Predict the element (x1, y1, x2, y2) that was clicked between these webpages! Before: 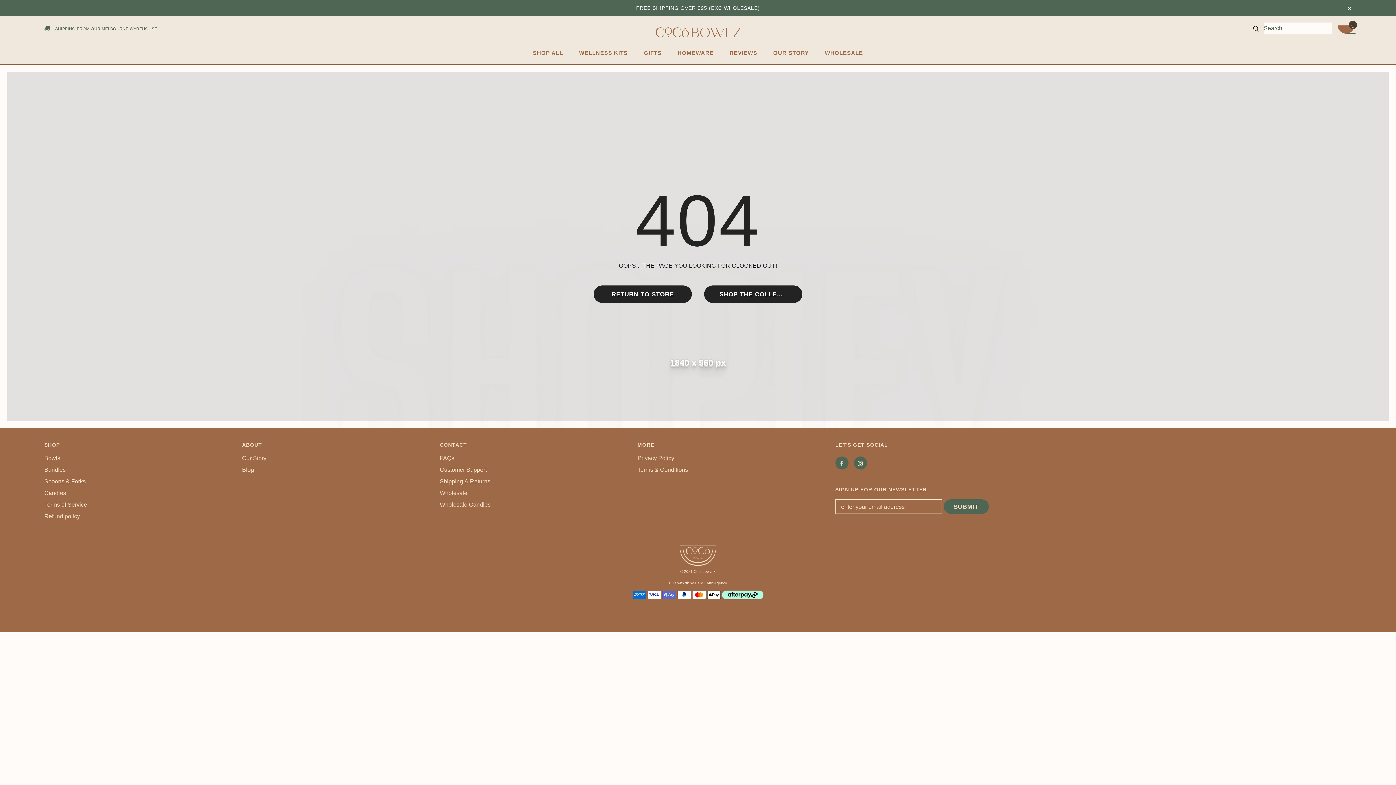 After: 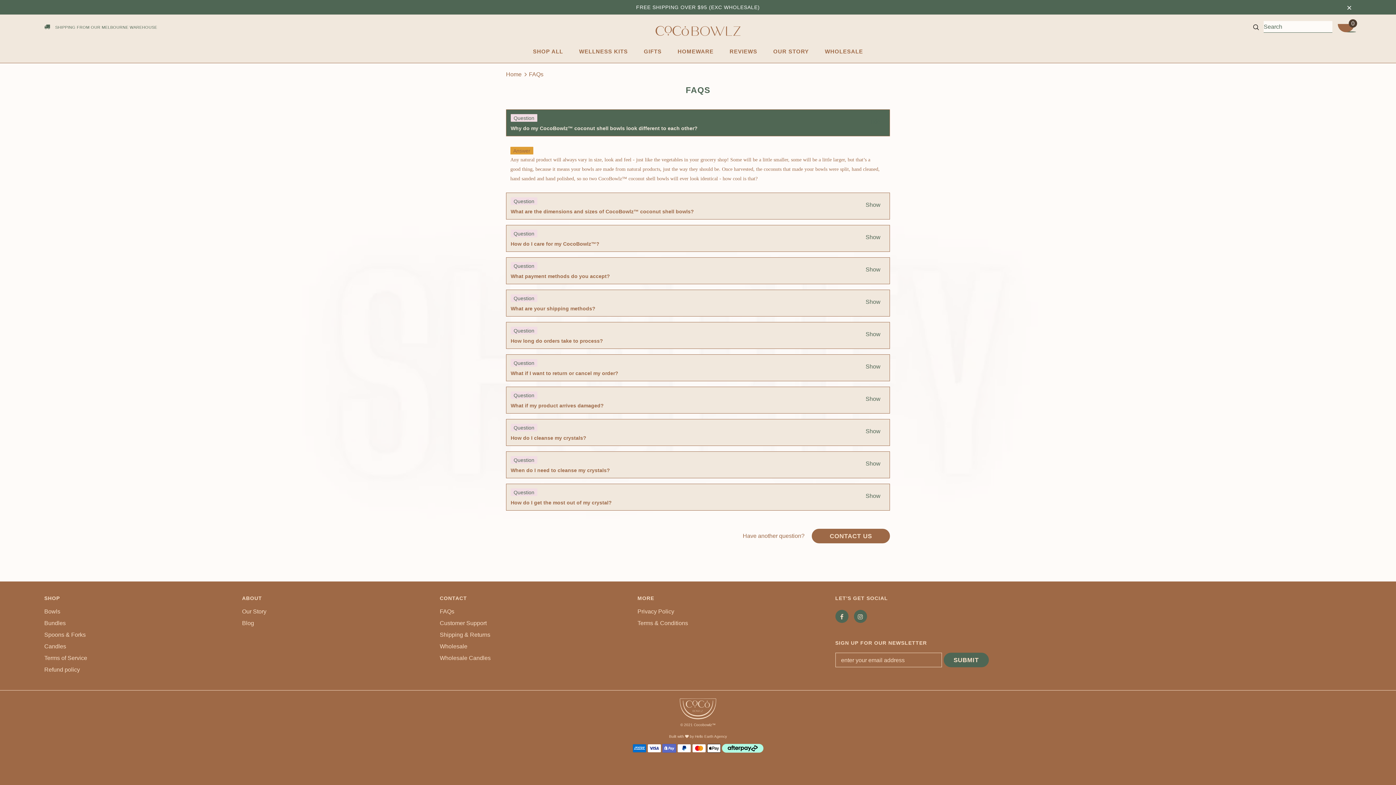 Action: bbox: (439, 452, 454, 464) label: FAQs